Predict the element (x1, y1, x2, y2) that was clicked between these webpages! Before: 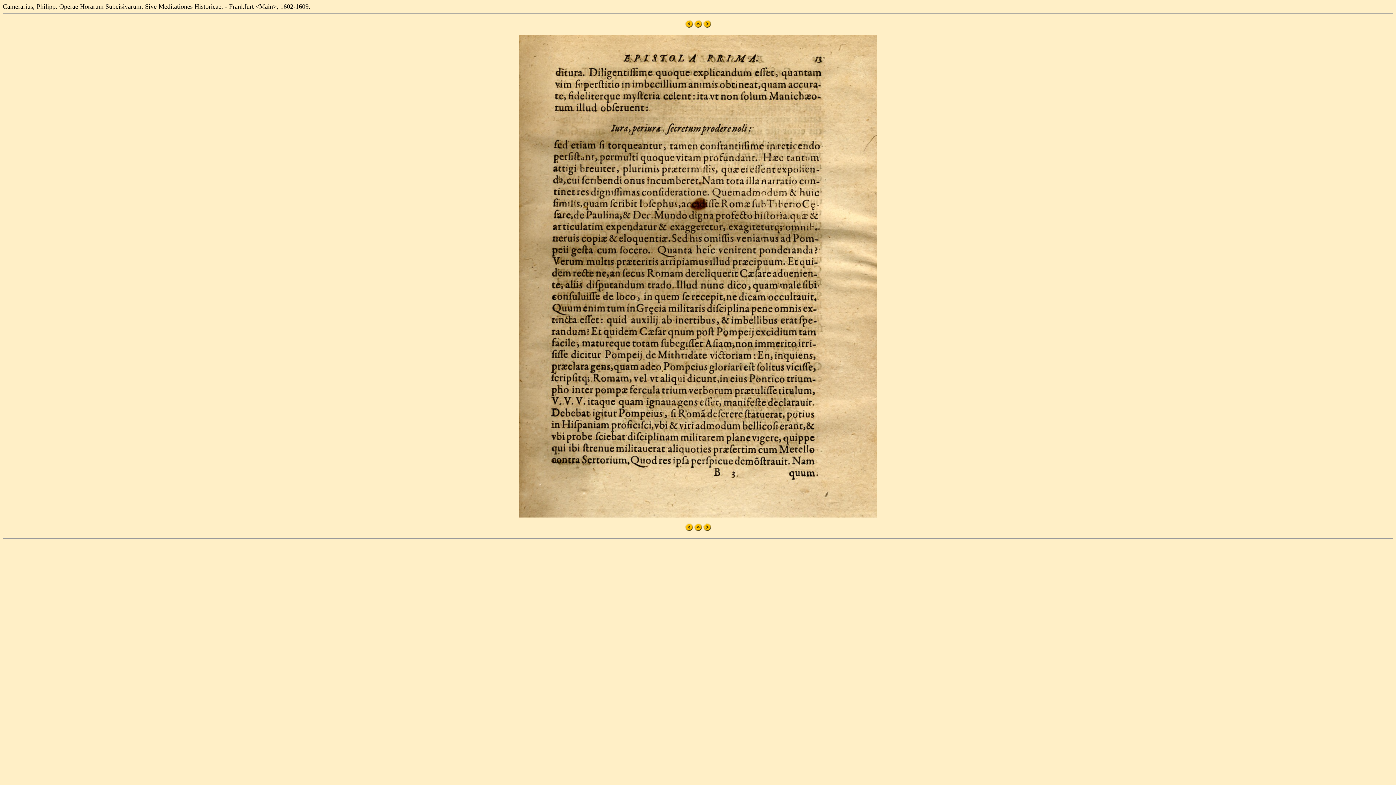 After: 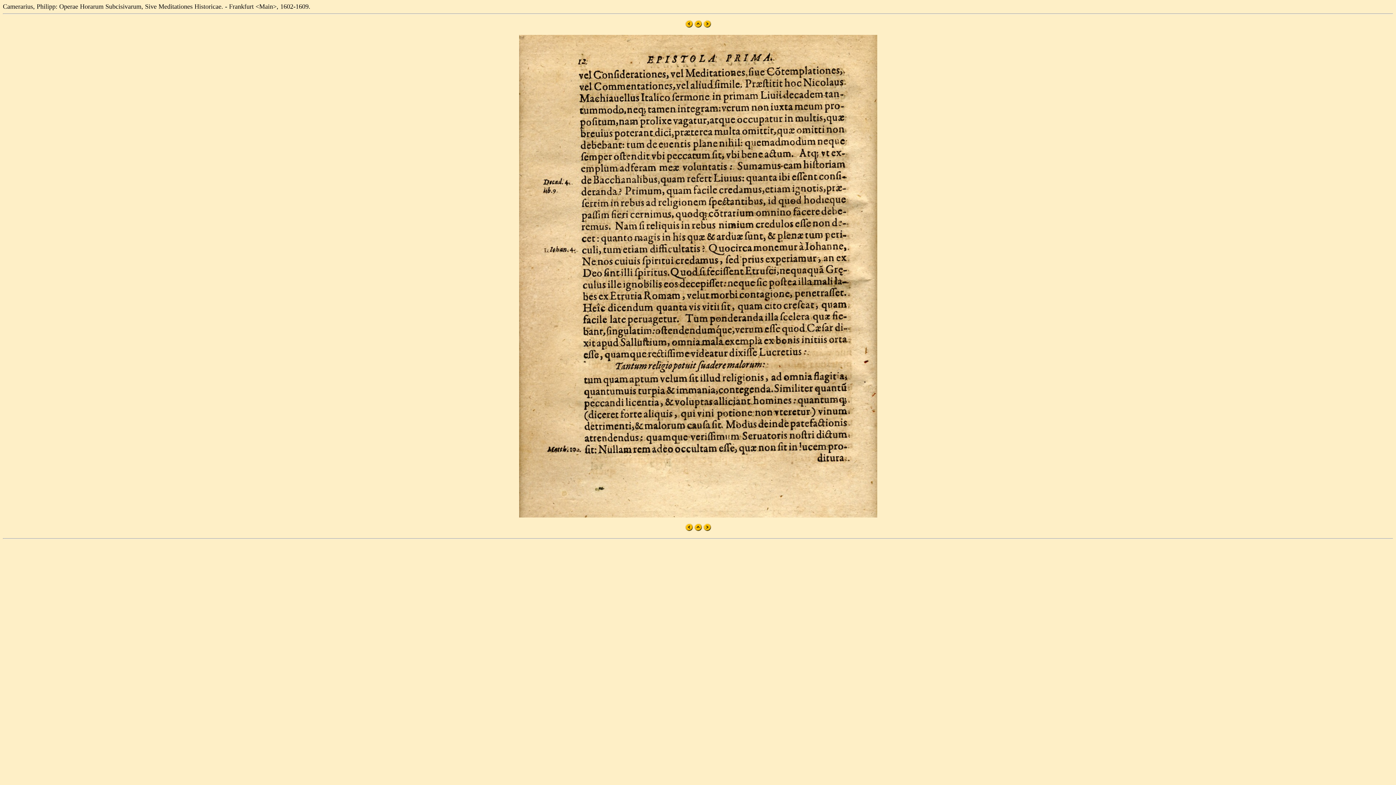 Action: bbox: (685, 526, 692, 532)